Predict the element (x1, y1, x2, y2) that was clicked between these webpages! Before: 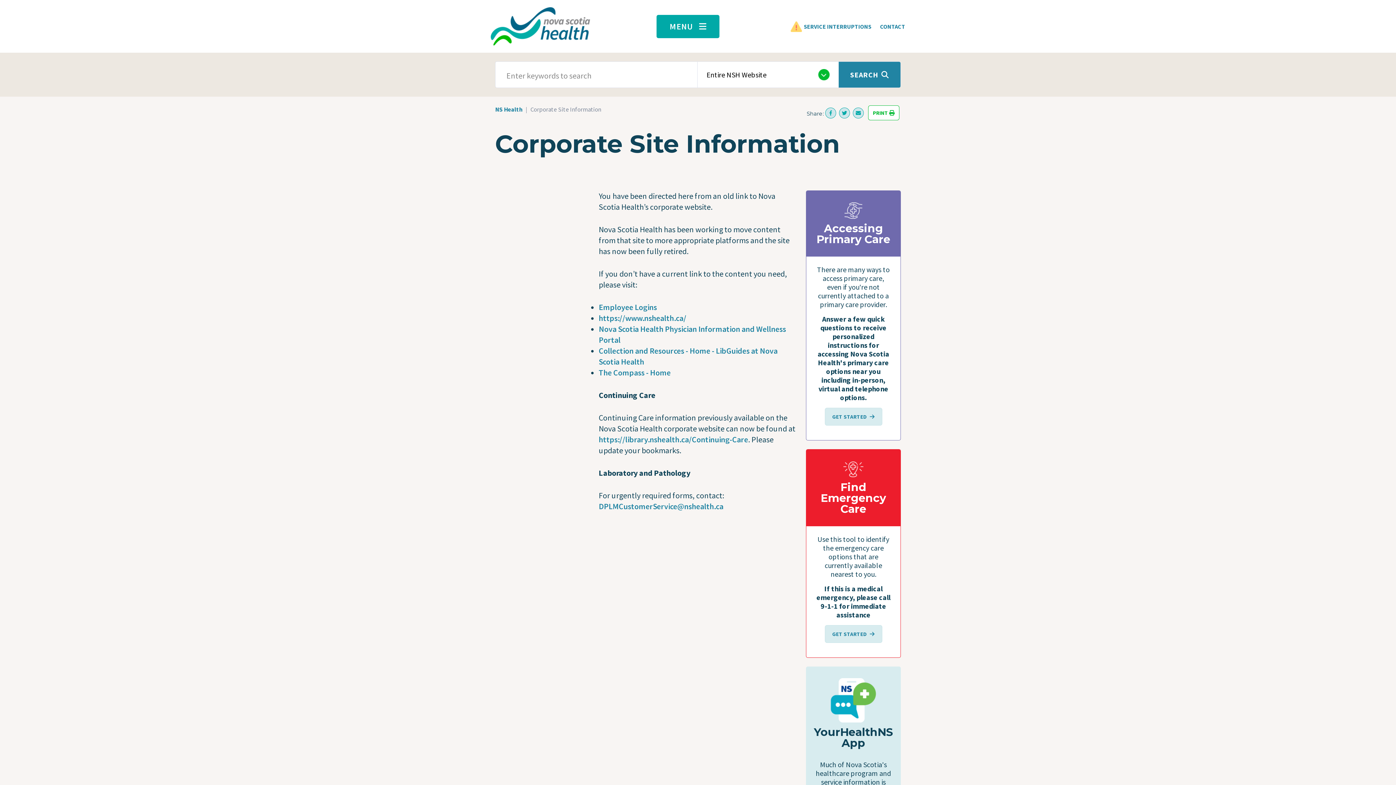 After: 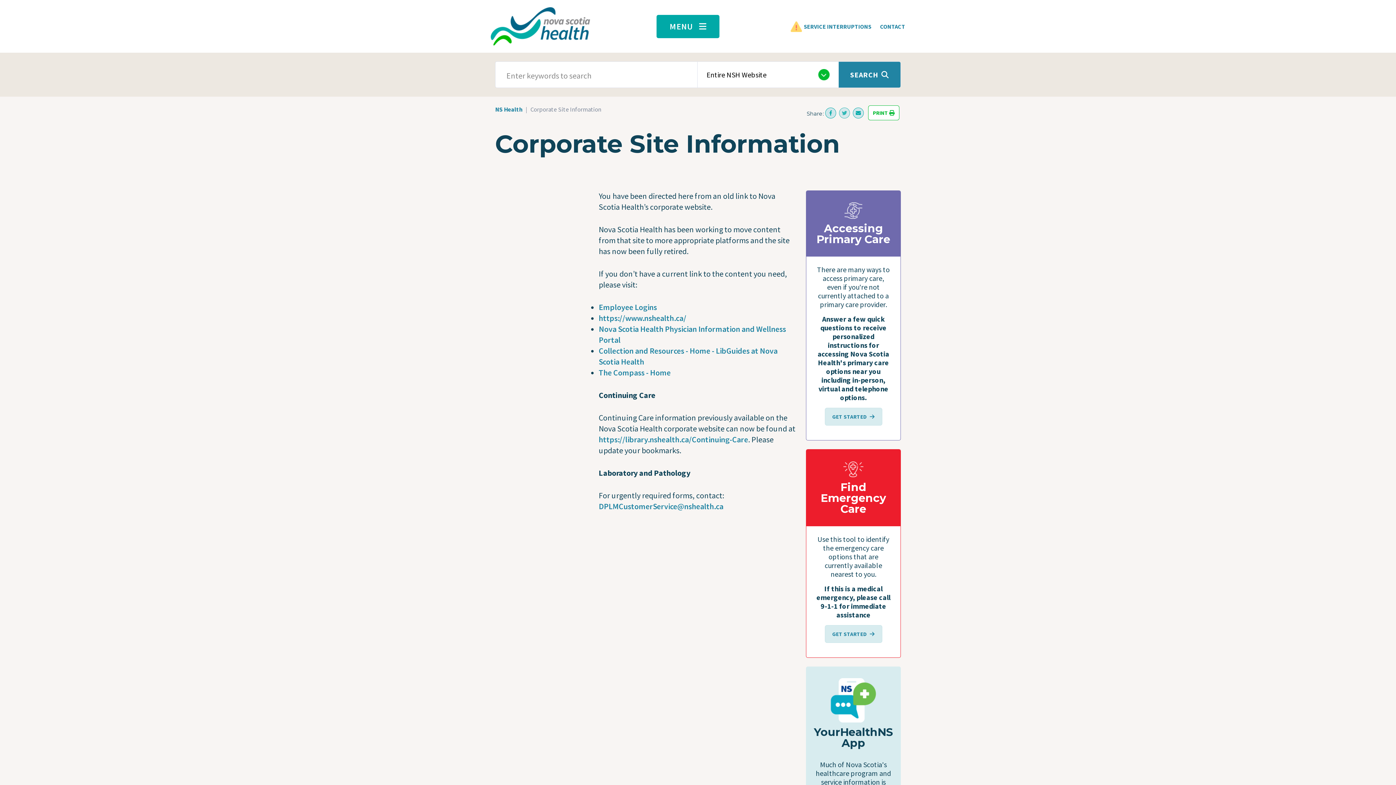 Action: bbox: (839, 107, 850, 118)